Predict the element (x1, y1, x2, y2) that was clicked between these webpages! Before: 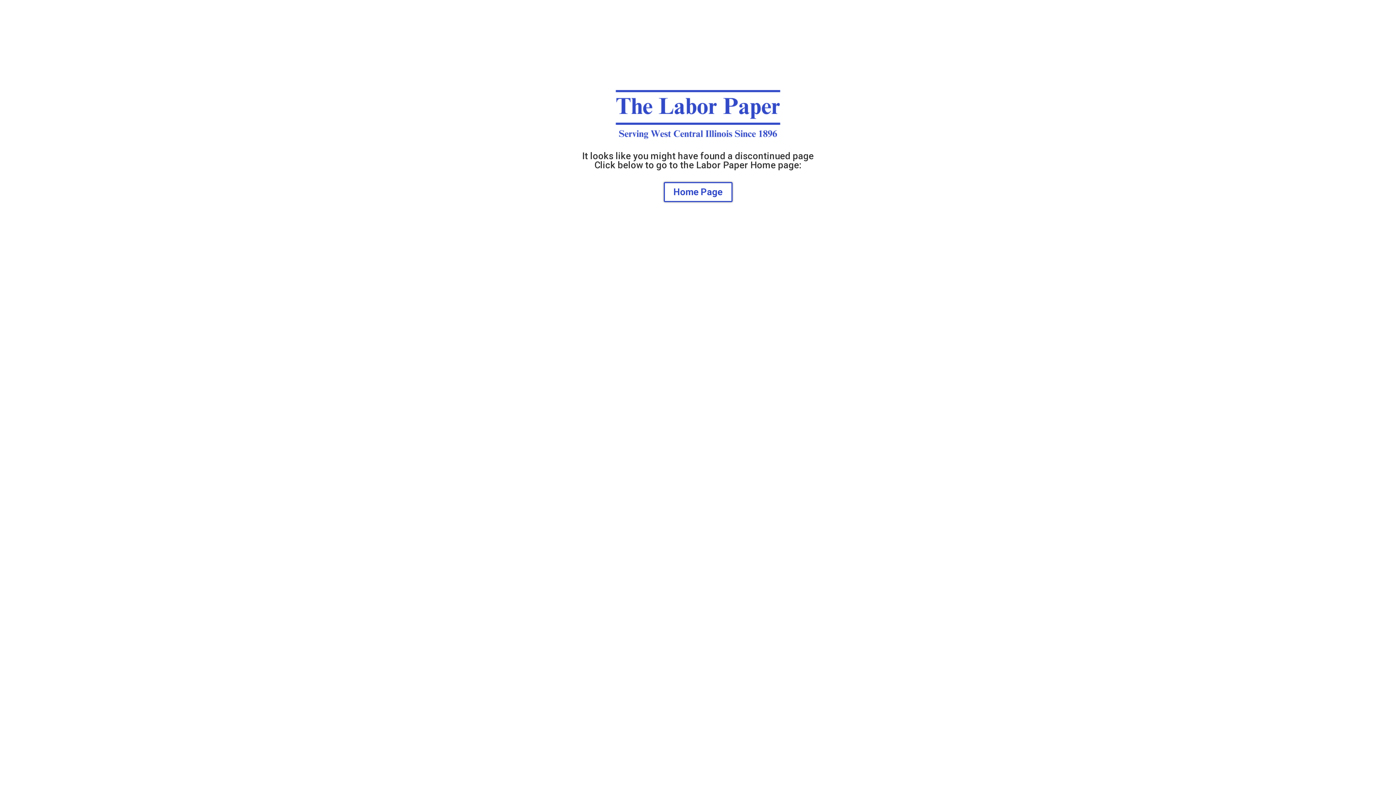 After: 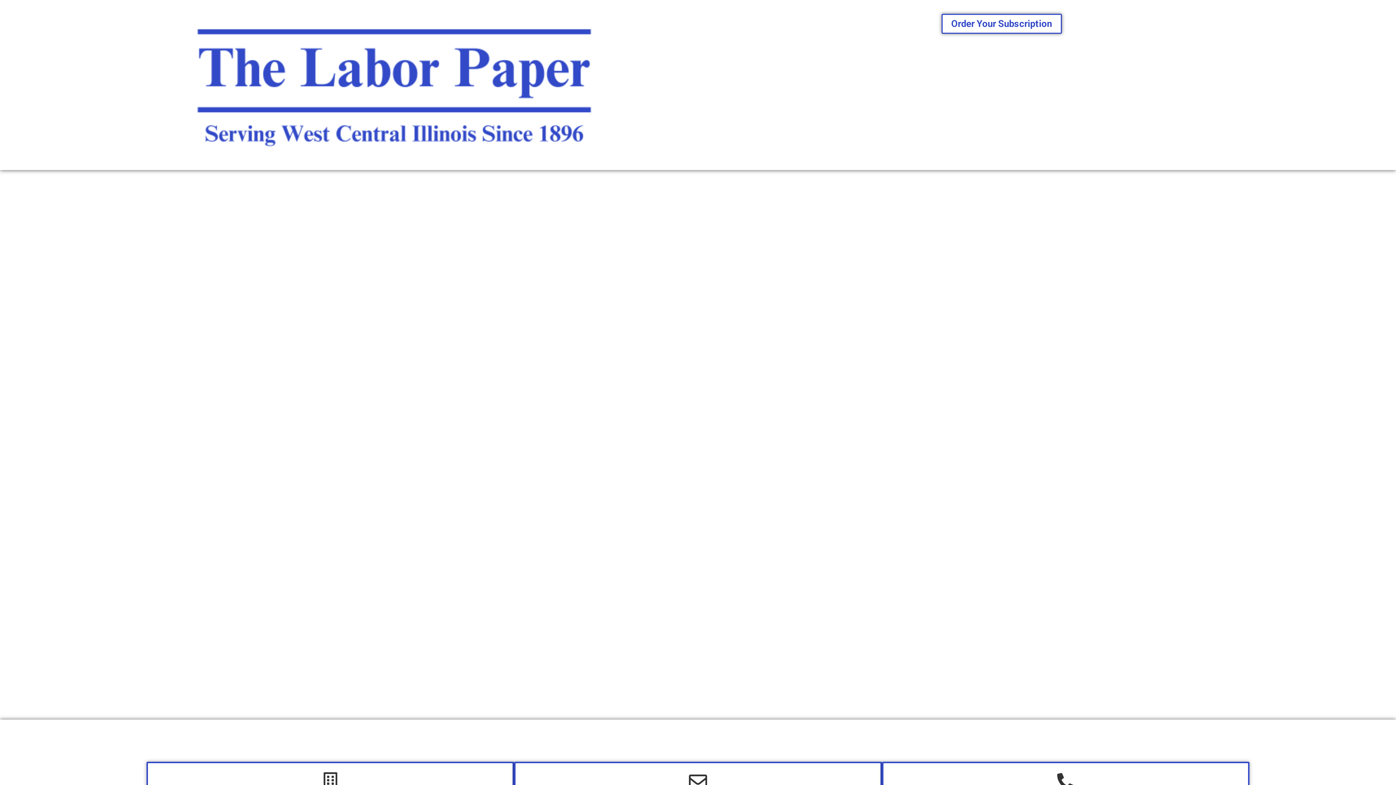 Action: label: Home Page bbox: (663, 182, 732, 202)